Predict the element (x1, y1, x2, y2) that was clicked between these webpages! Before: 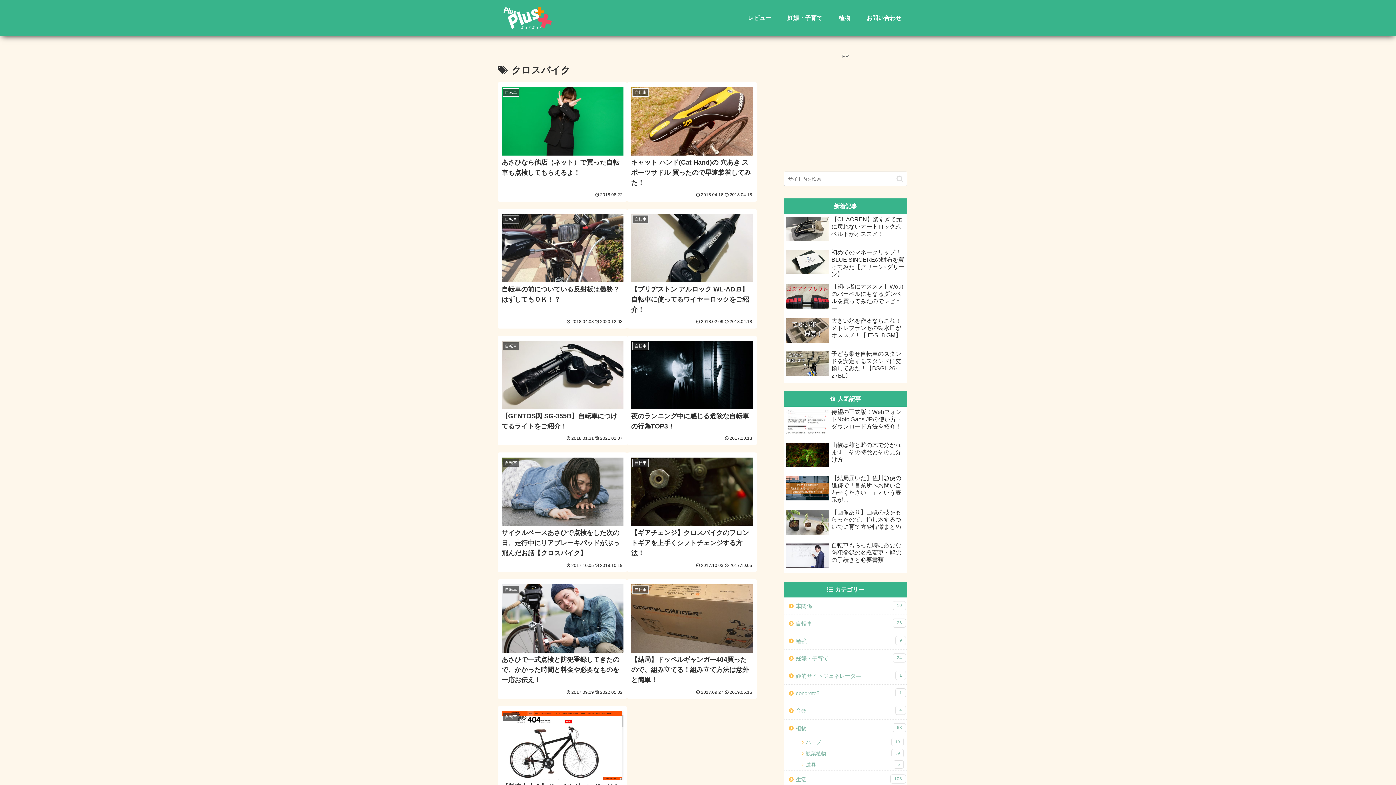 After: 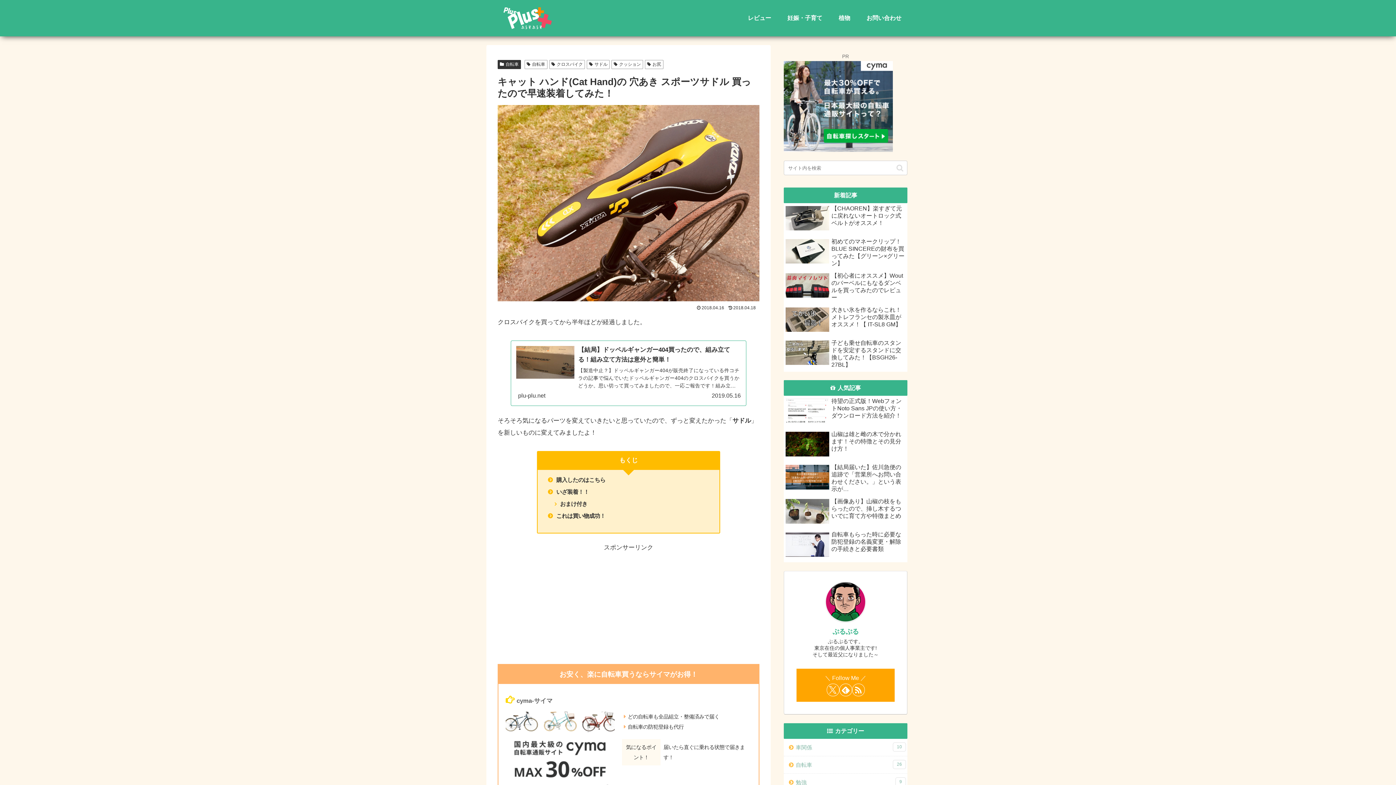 Action: bbox: (627, 82, 757, 201) label: 自転車
キャット ハンド(Cat Hand)の 穴あき スポーツサドル 買ったので早速装着してみた！
2018.04.16
2018.04.18